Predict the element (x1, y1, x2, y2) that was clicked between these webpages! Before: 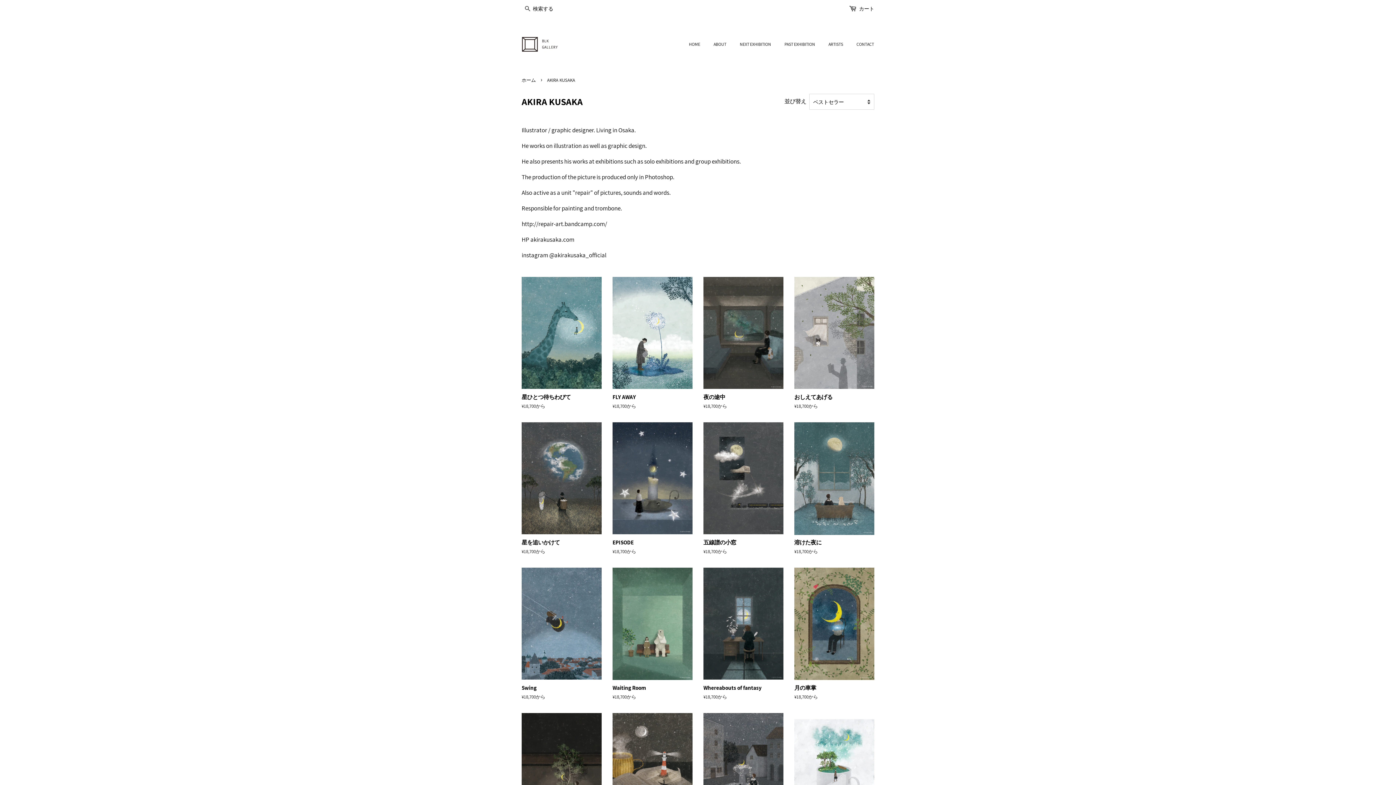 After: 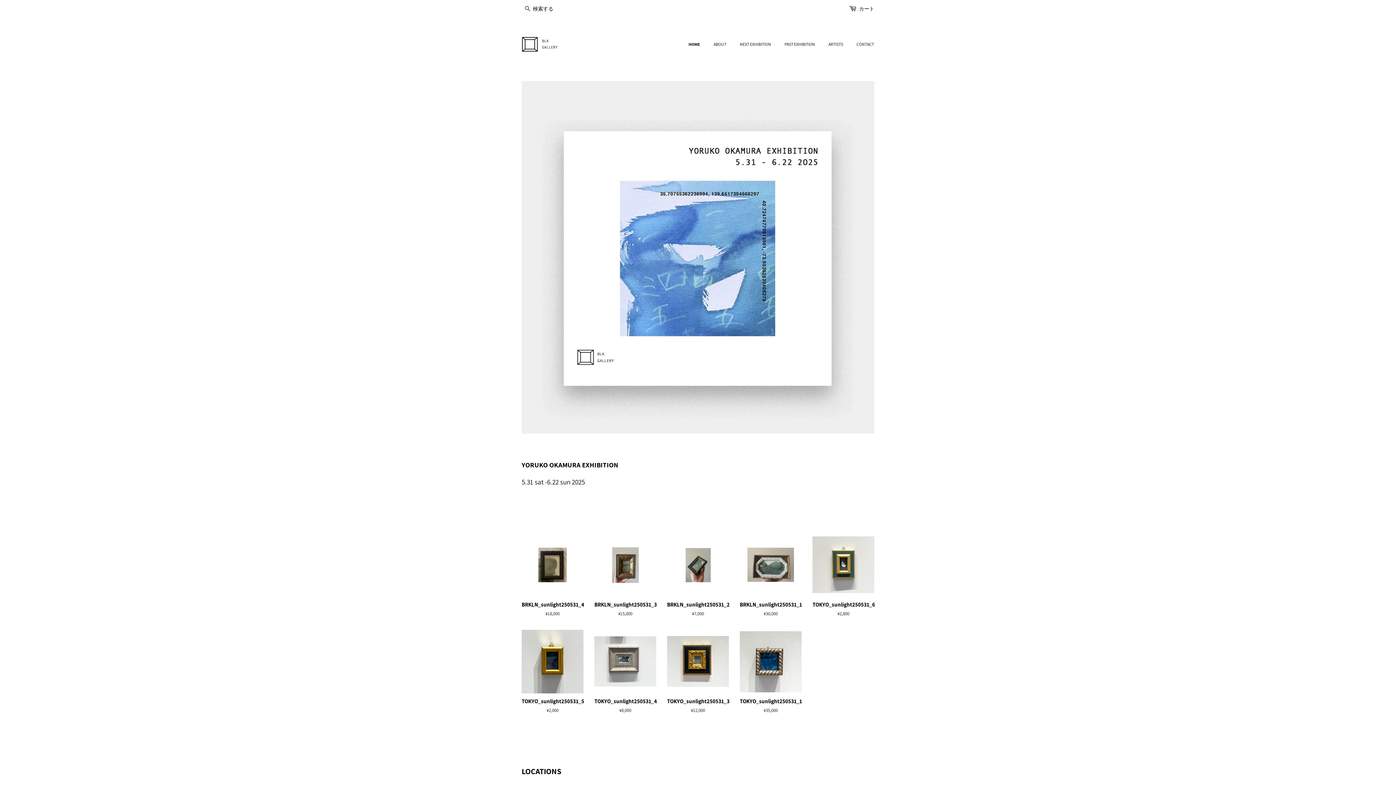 Action: bbox: (689, 38, 707, 50) label: HOME